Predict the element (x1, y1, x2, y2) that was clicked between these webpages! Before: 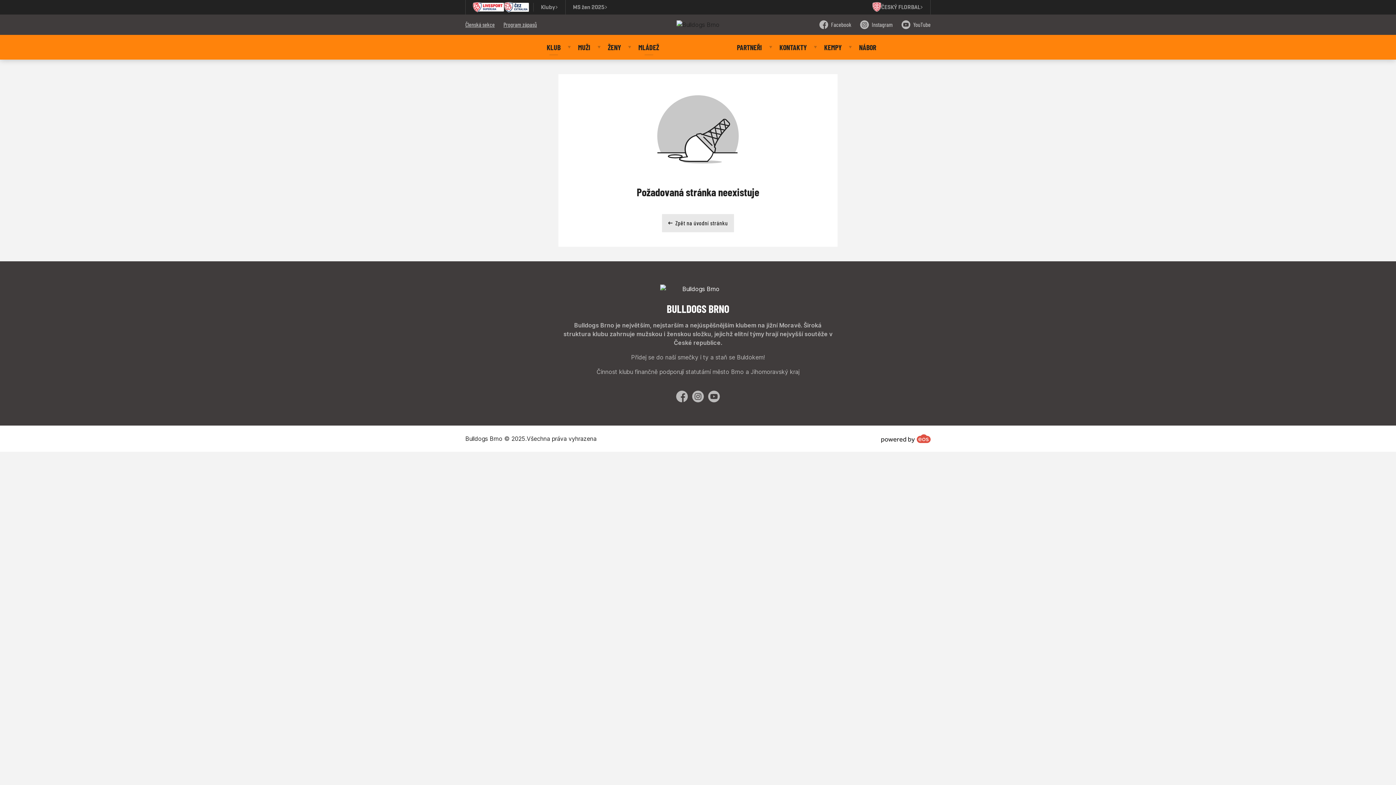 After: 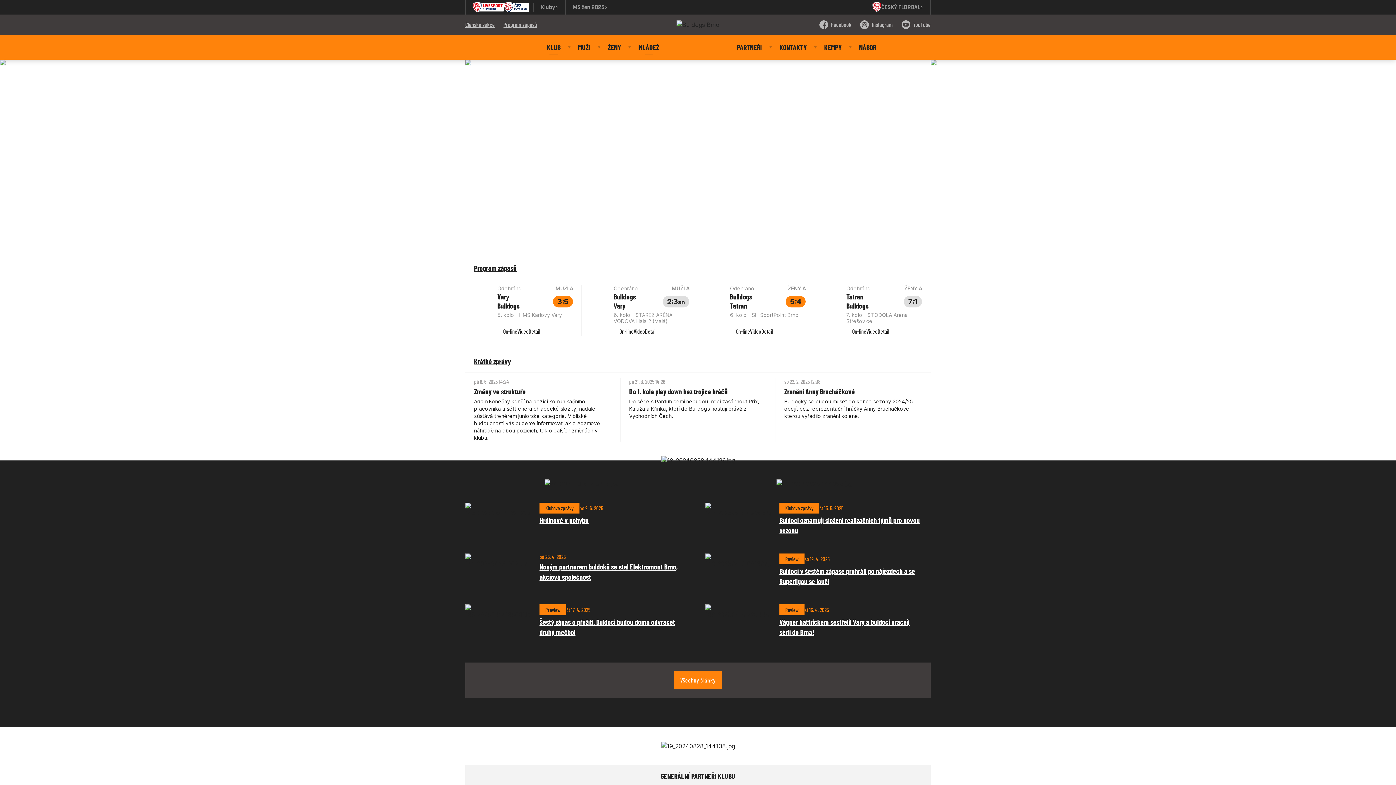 Action: bbox: (676, 27, 719, 59)